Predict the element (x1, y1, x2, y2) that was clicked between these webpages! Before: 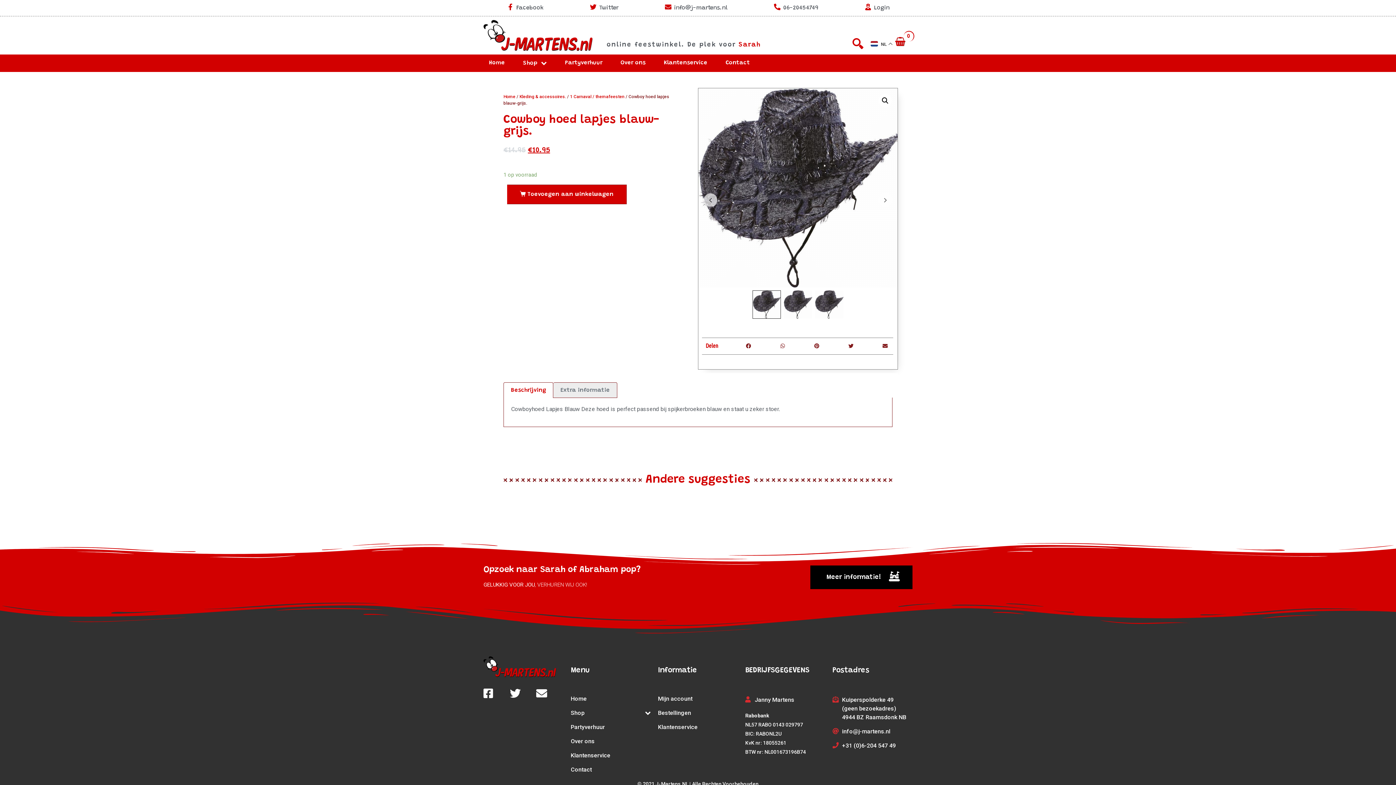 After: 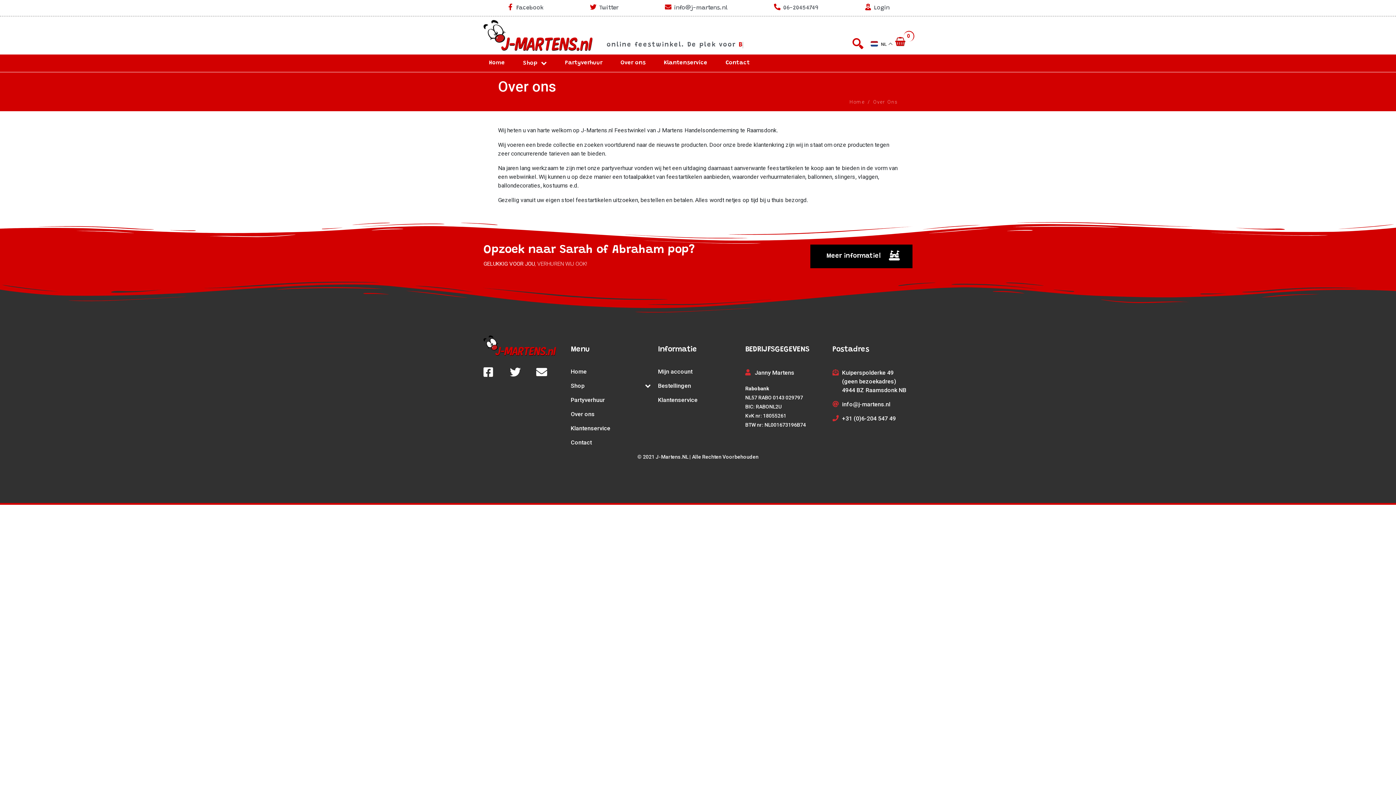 Action: label: Over ons bbox: (570, 734, 650, 748)